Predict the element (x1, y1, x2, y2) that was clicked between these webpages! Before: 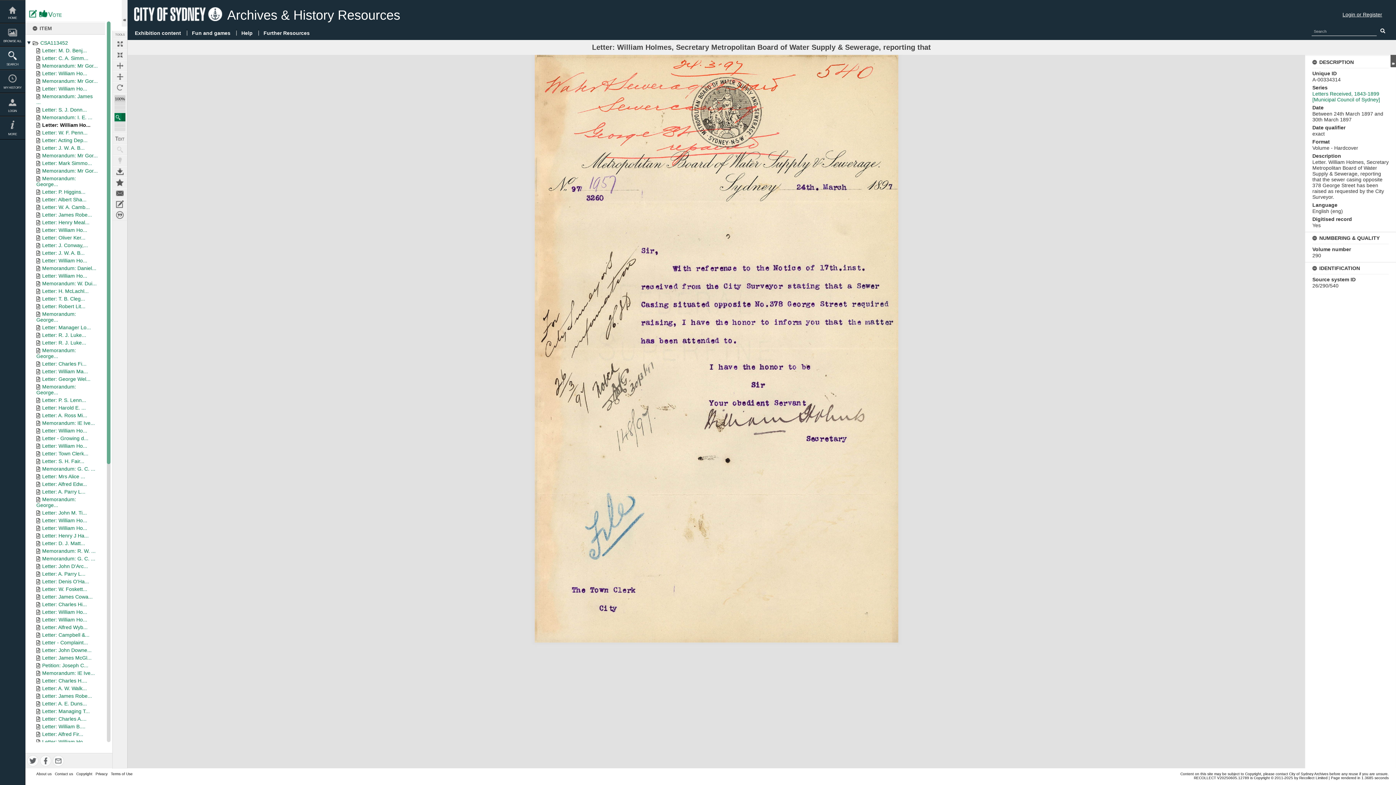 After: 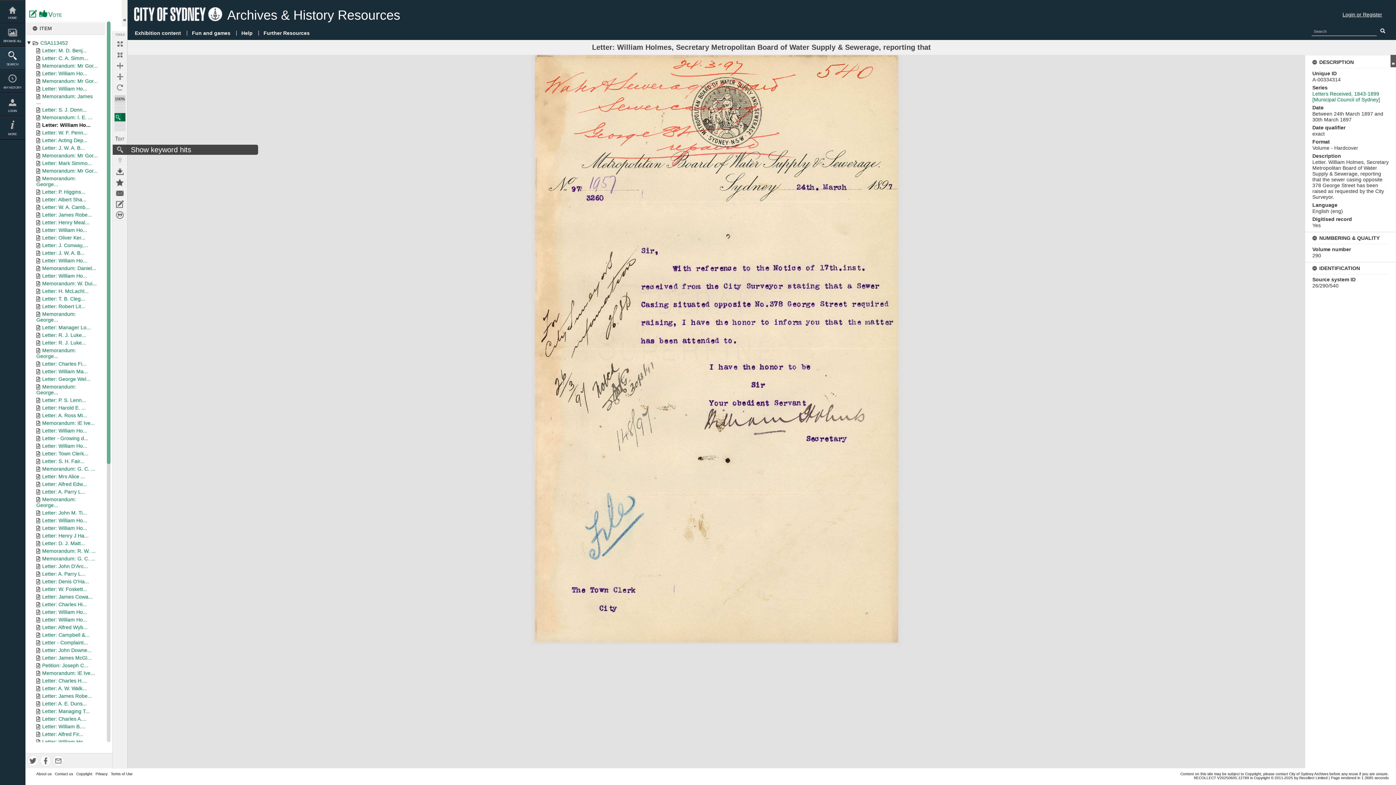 Action: label: Show keyword hits bbox: (112, 144, 127, 155)